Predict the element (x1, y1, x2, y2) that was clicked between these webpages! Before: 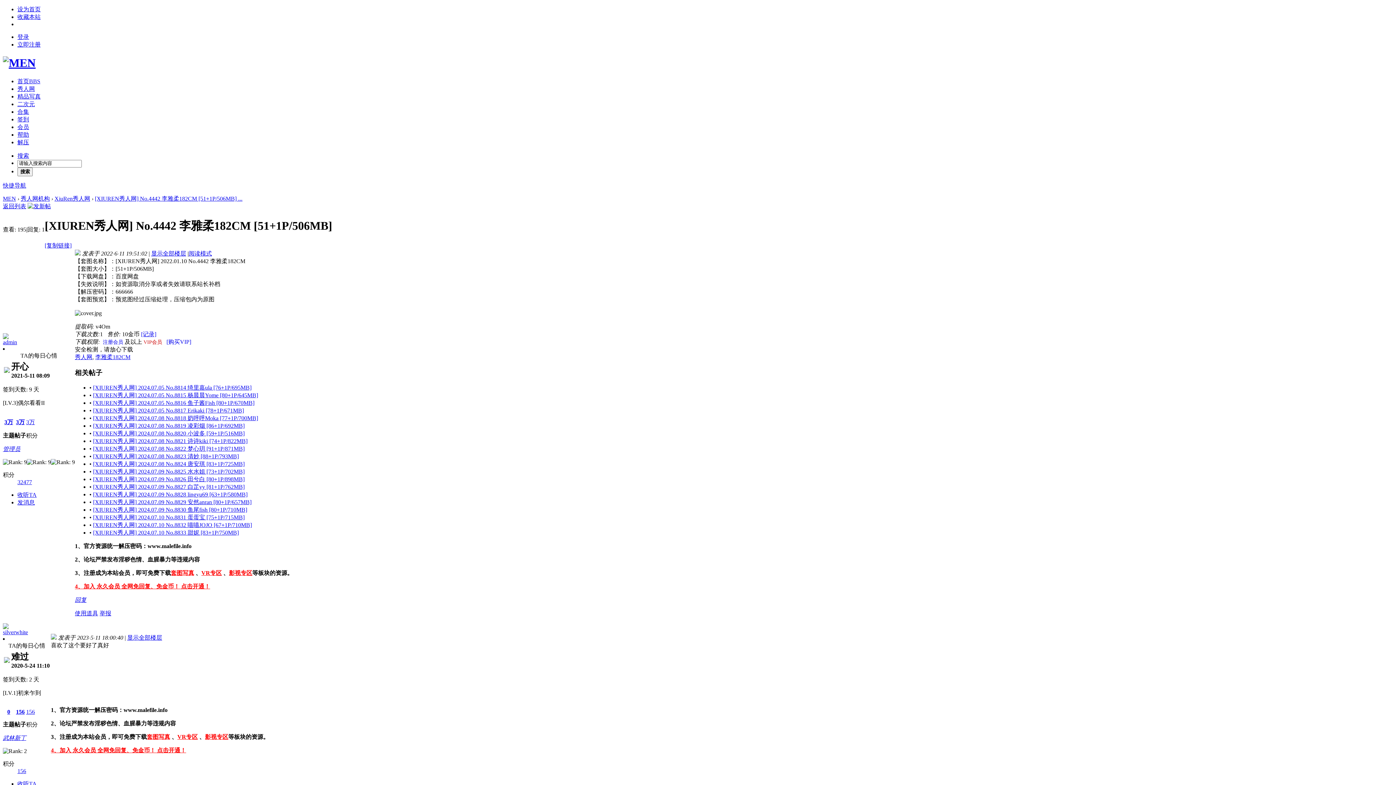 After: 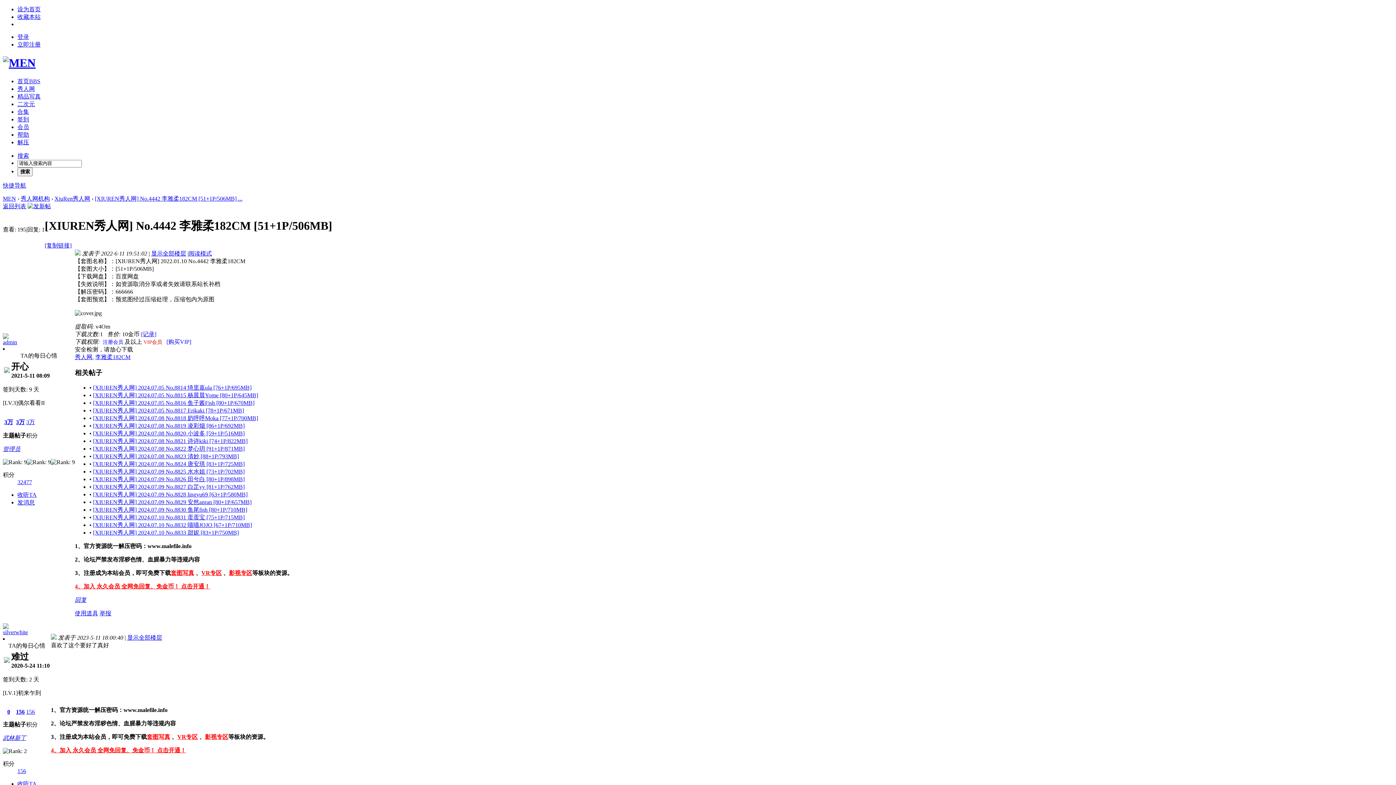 Action: bbox: (93, 407, 244, 413) label: [XIUREN秀人网] 2024.07.05 No.8817 Erikaki [78+1P/671MB]